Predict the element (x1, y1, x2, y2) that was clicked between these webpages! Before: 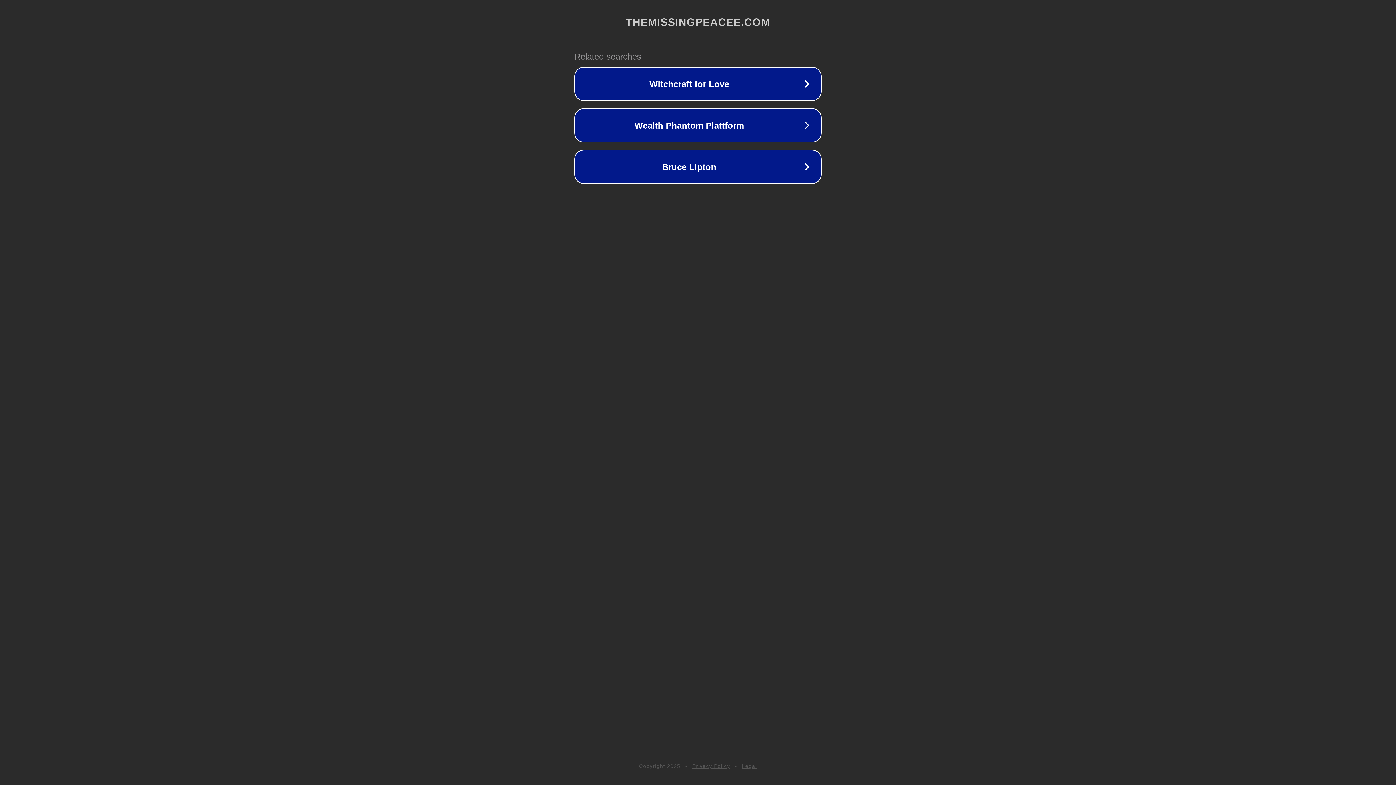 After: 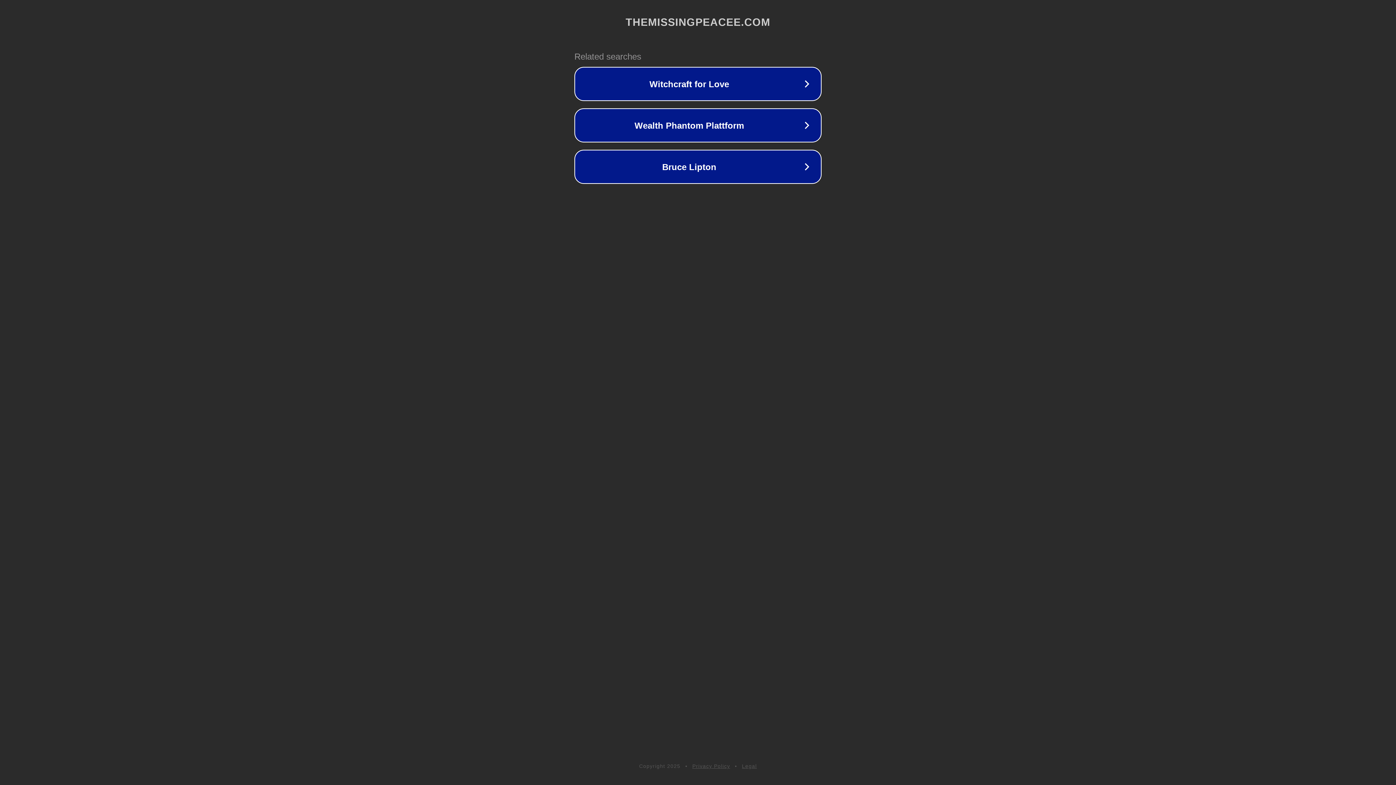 Action: label: Privacy Policy bbox: (692, 763, 730, 769)